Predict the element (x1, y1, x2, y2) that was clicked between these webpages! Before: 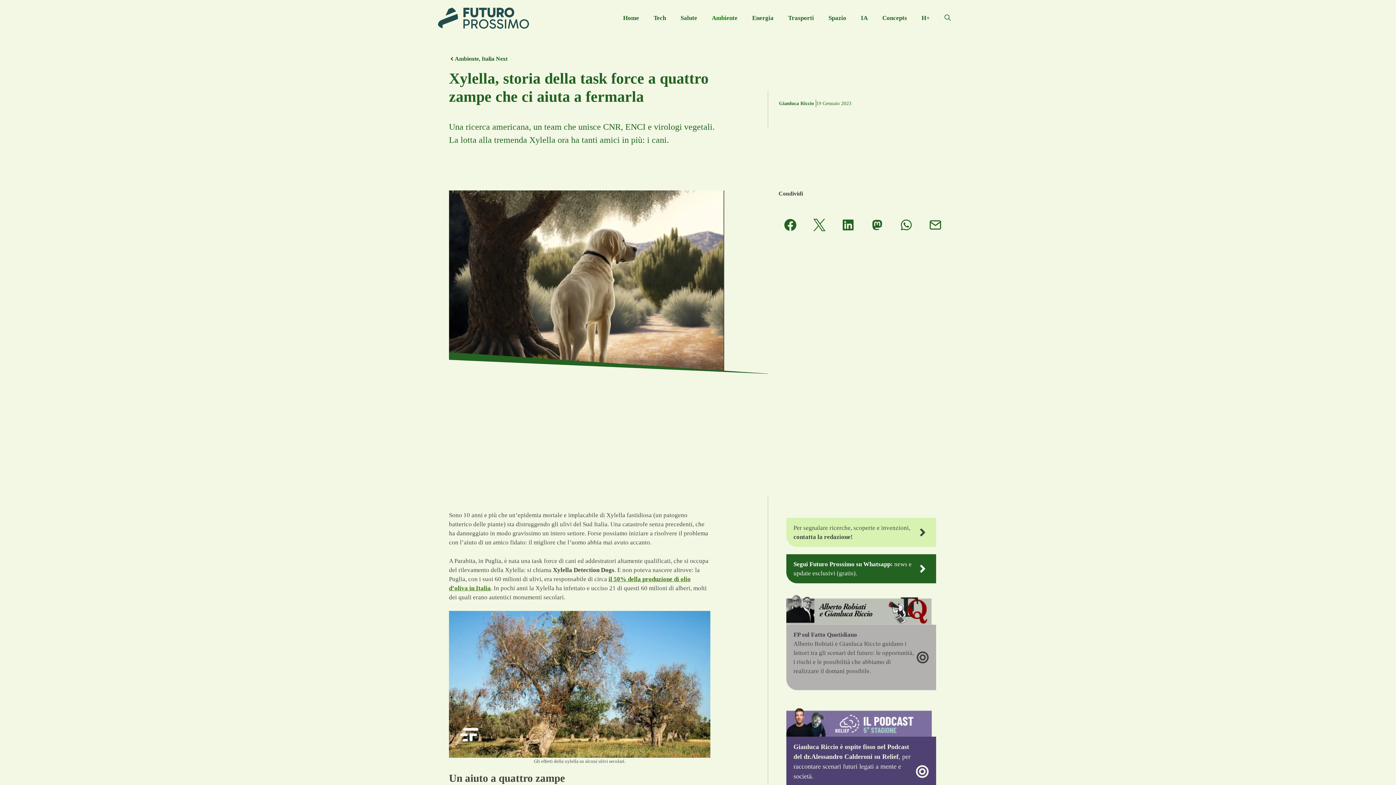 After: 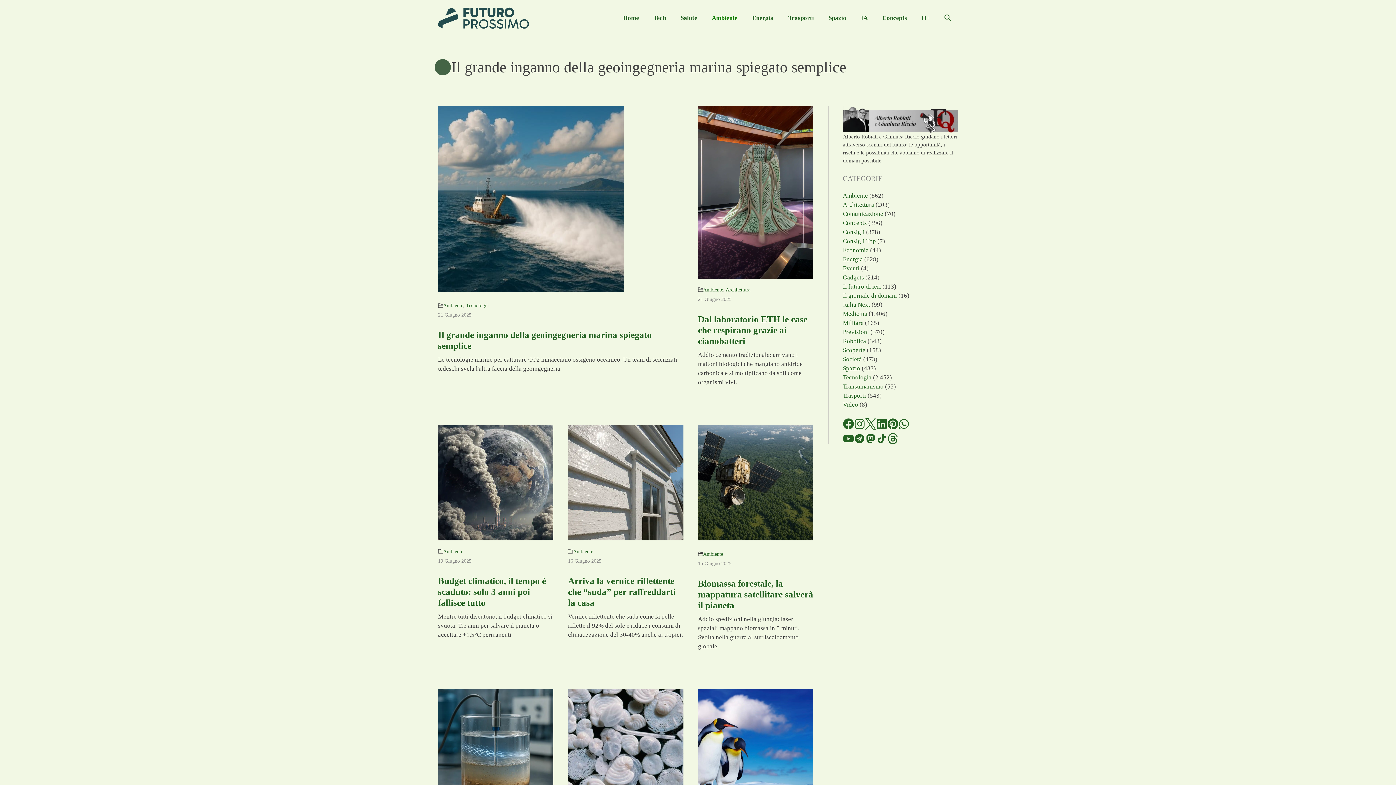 Action: label: Ambiente bbox: (704, 7, 745, 29)